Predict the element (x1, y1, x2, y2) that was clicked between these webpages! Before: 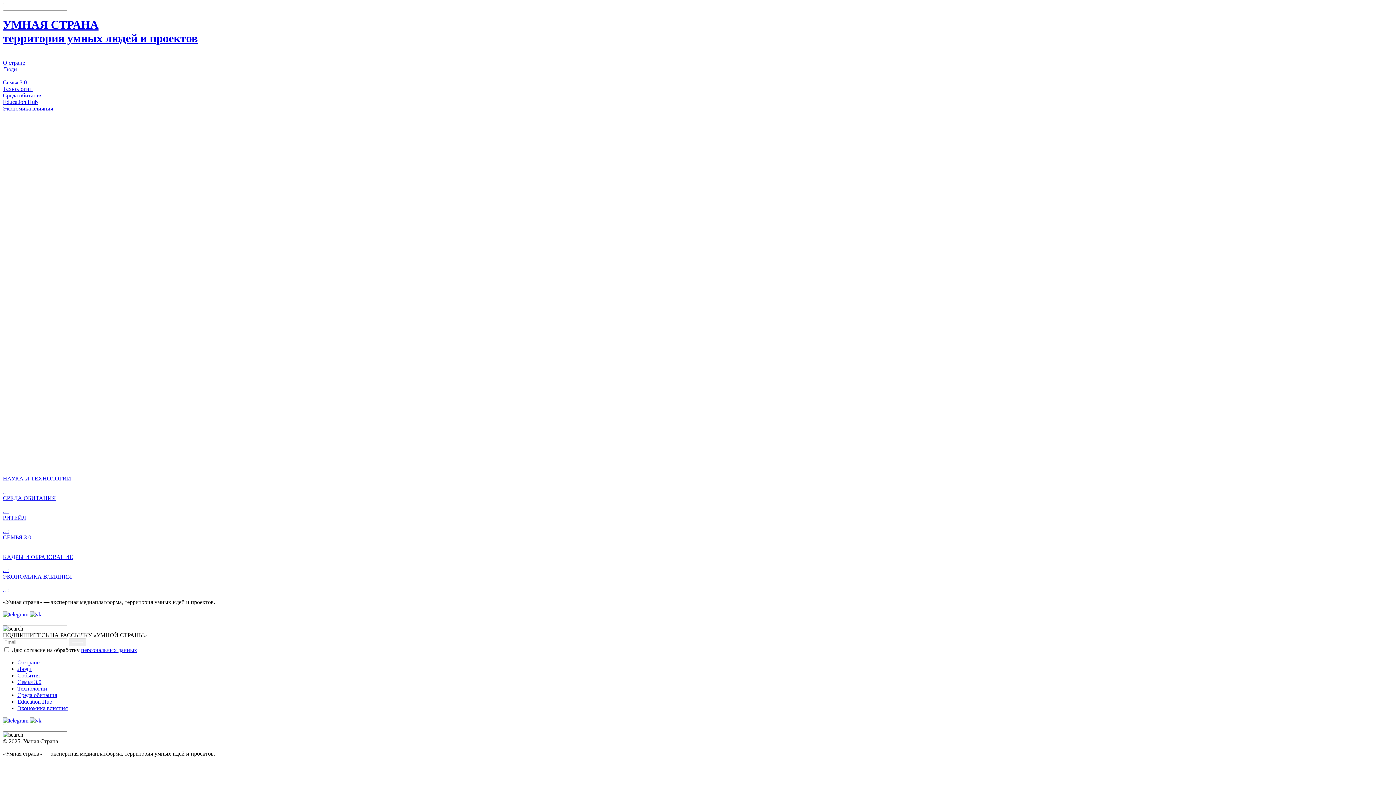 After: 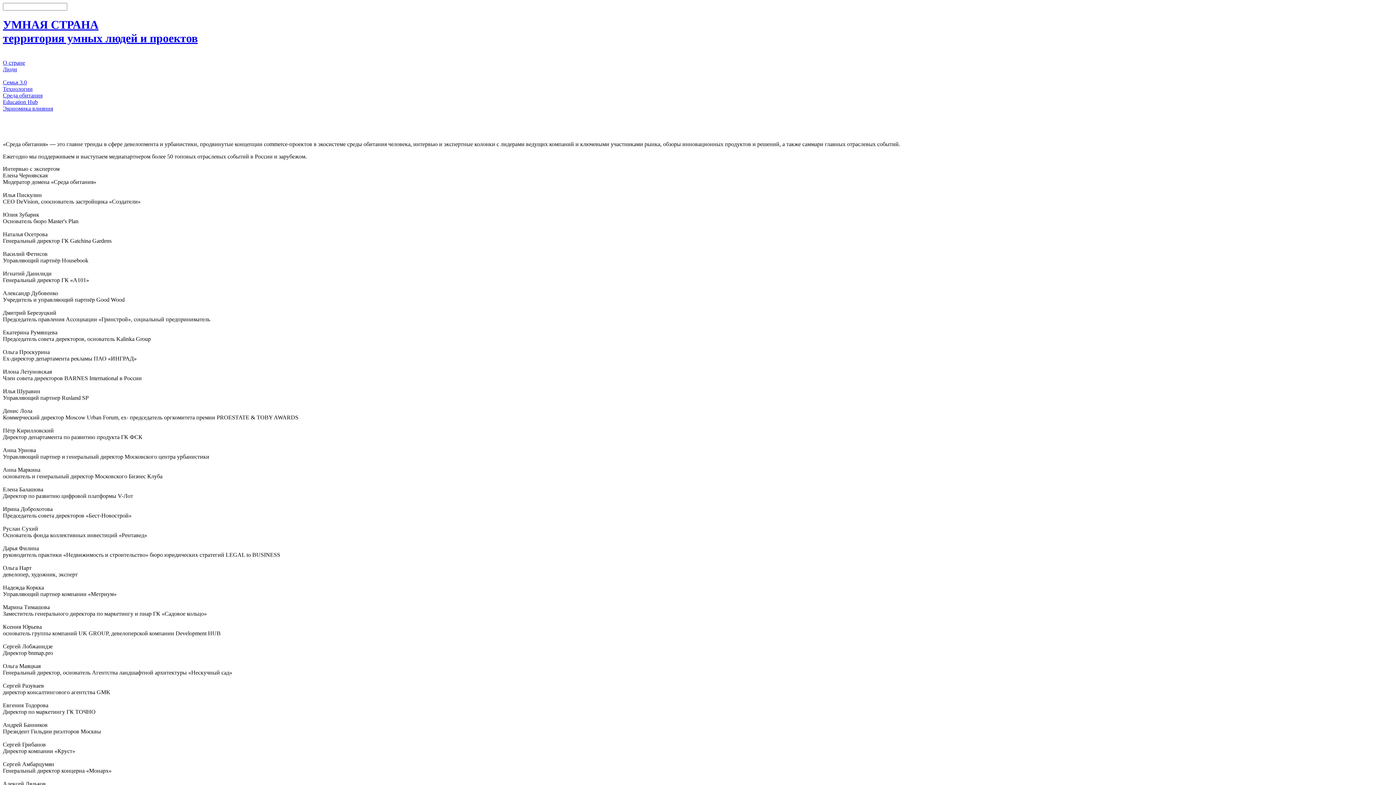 Action: bbox: (17, 692, 57, 698) label: Среда обитания